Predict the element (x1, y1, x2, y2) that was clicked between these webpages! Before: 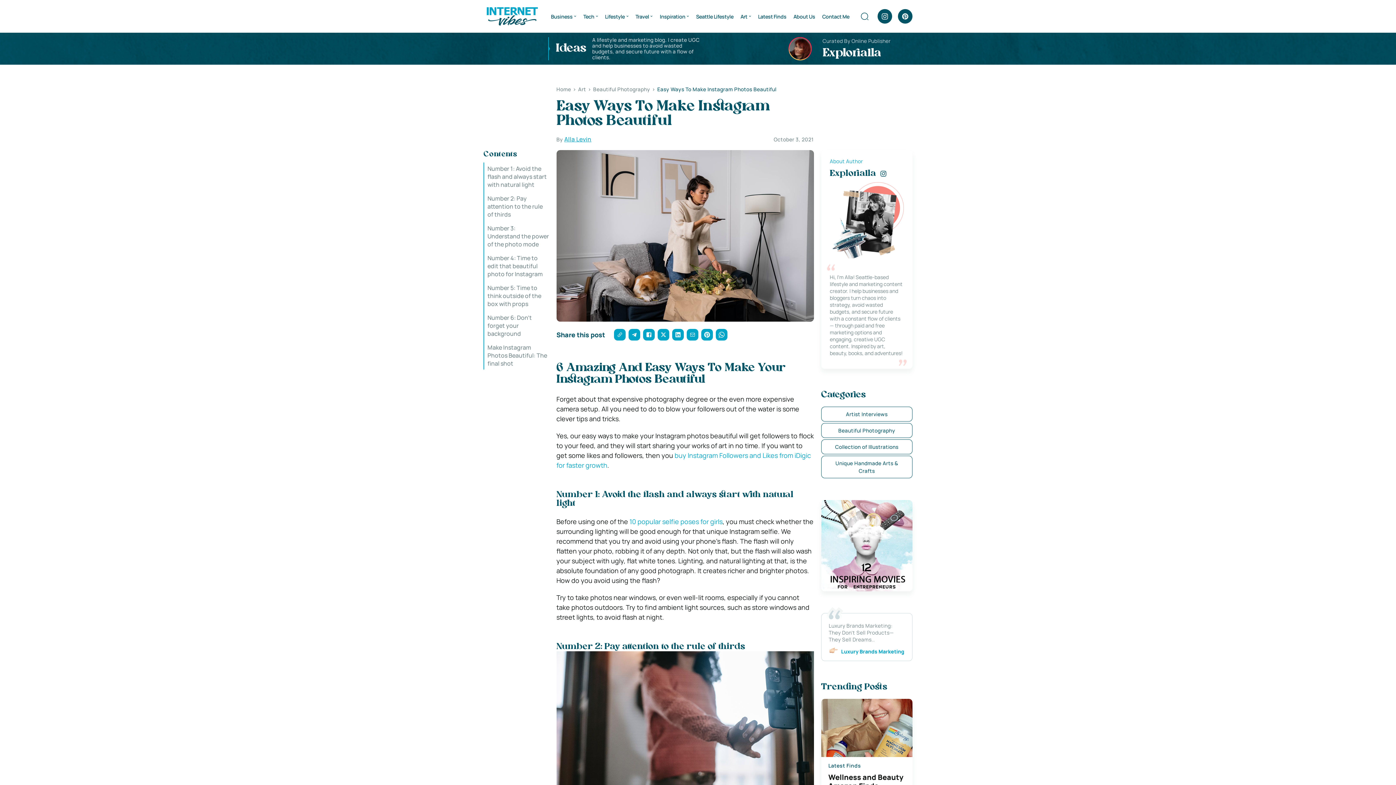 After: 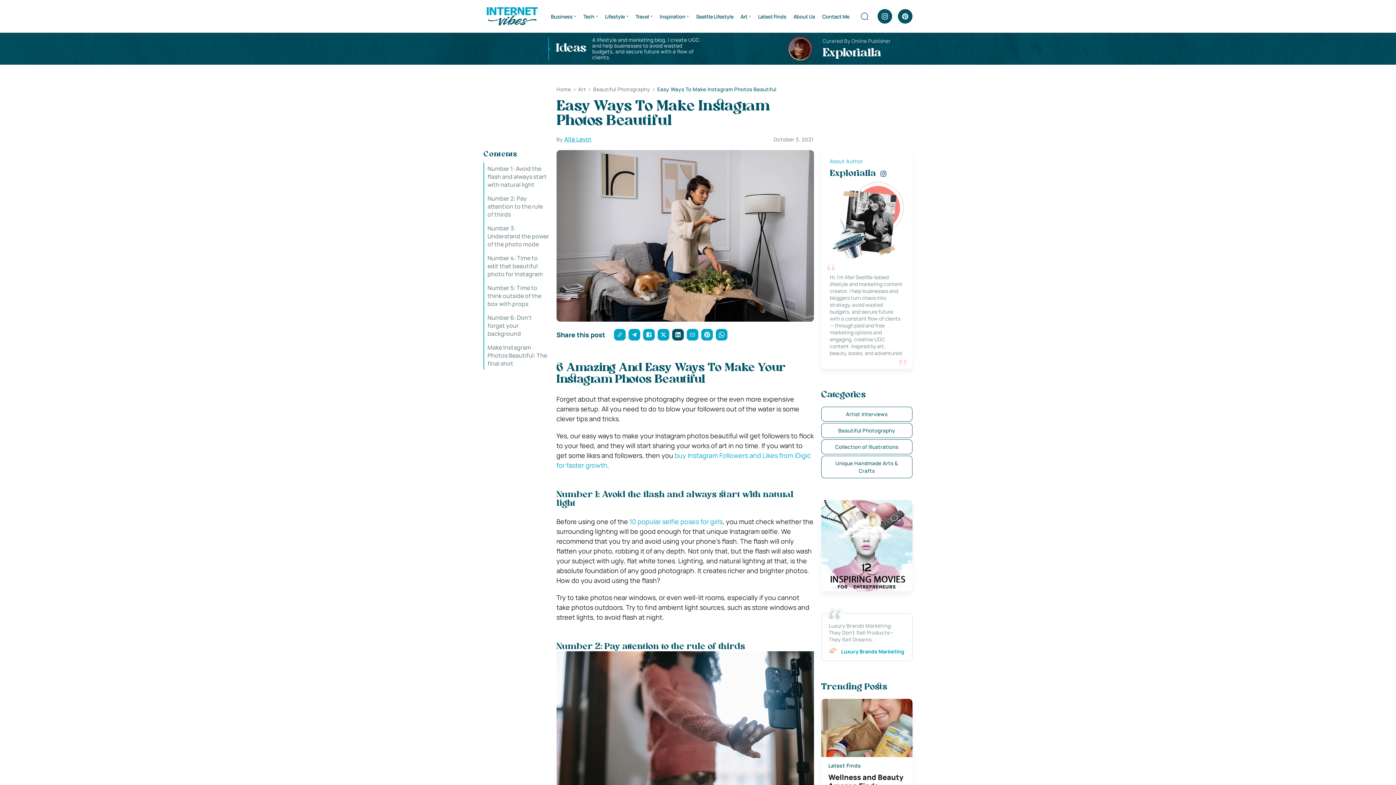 Action: bbox: (672, 329, 683, 340)